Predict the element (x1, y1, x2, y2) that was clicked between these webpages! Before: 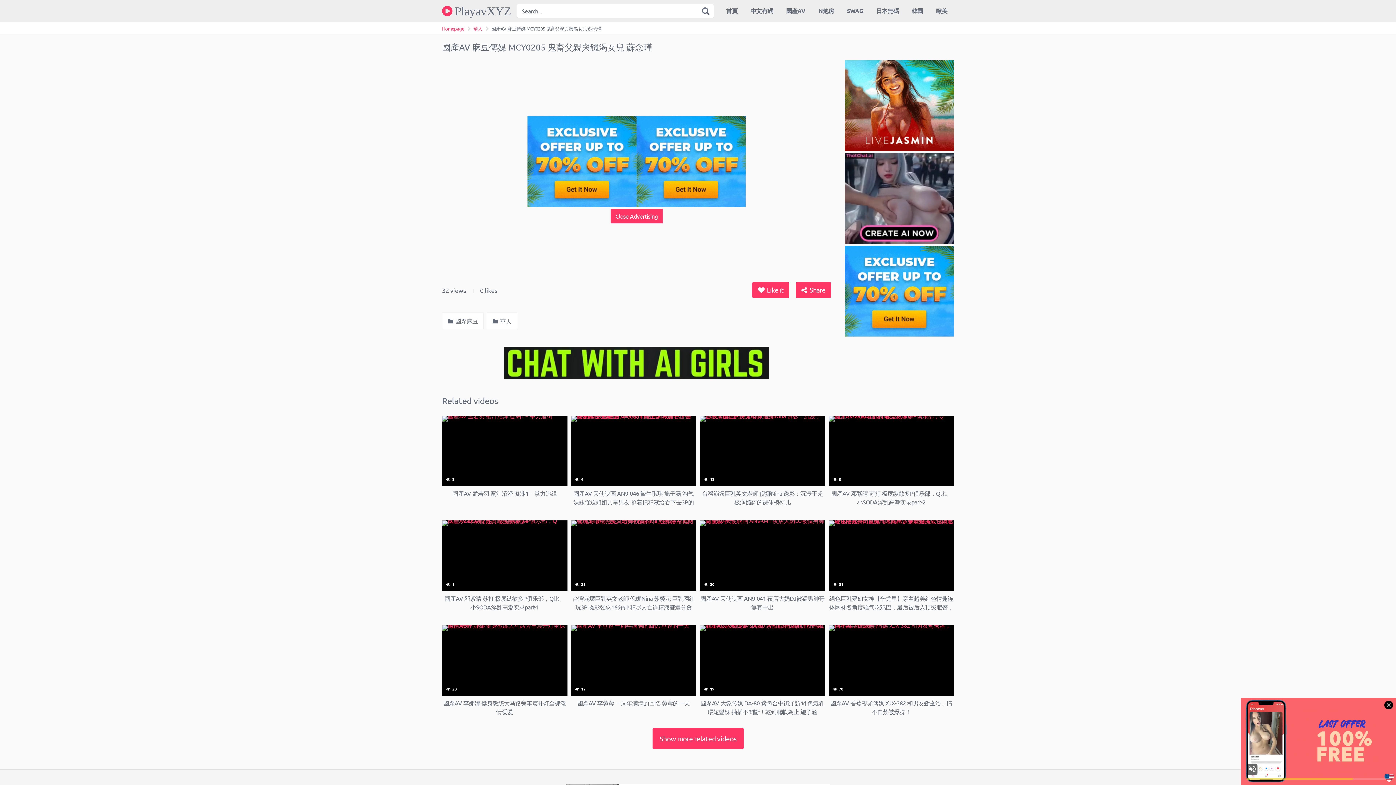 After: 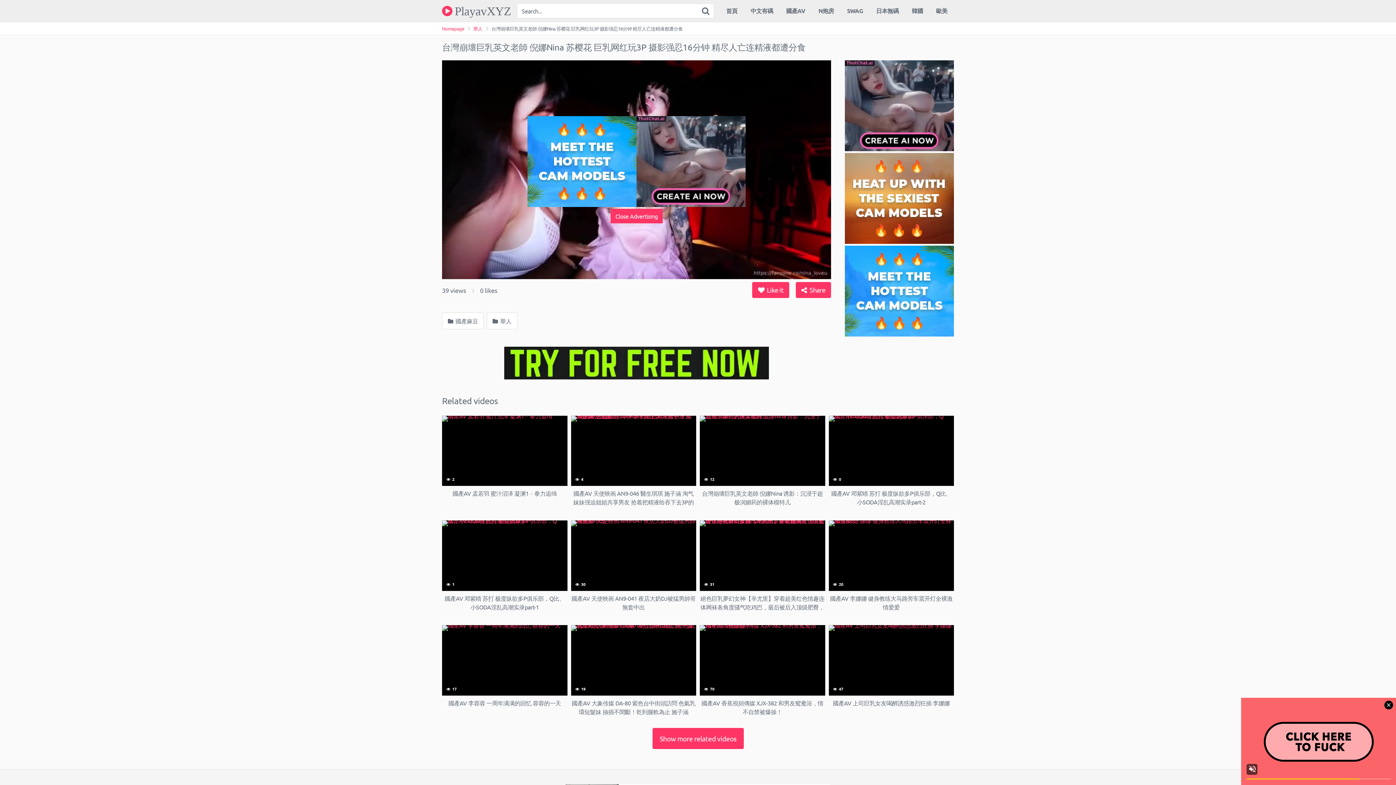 Action: label:  38
台灣崩壞巨乳英文老師 倪娜Nina 苏樱花 巨乳网红玩3P 摄影强忍16分钟 精尽人亡连精液都遭分食 bbox: (571, 520, 696, 611)